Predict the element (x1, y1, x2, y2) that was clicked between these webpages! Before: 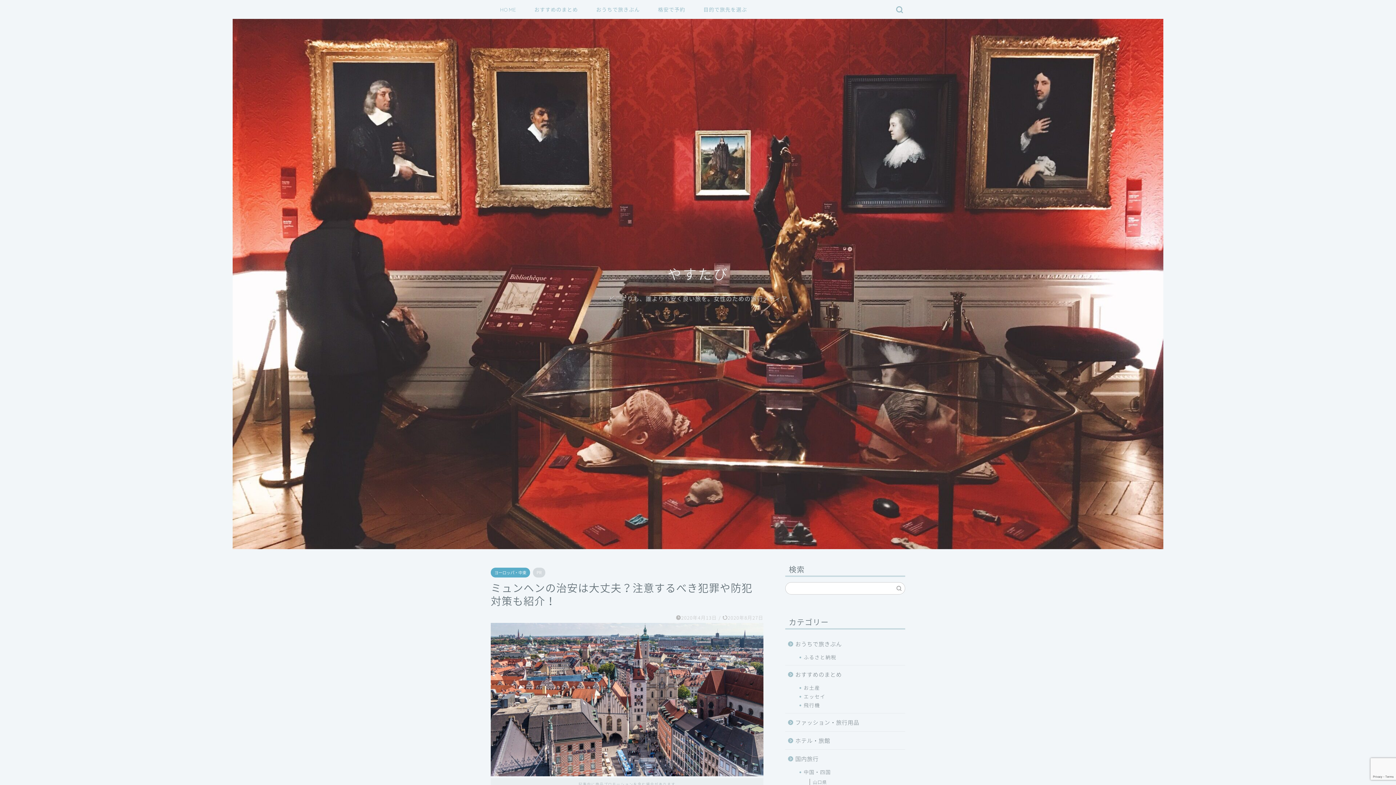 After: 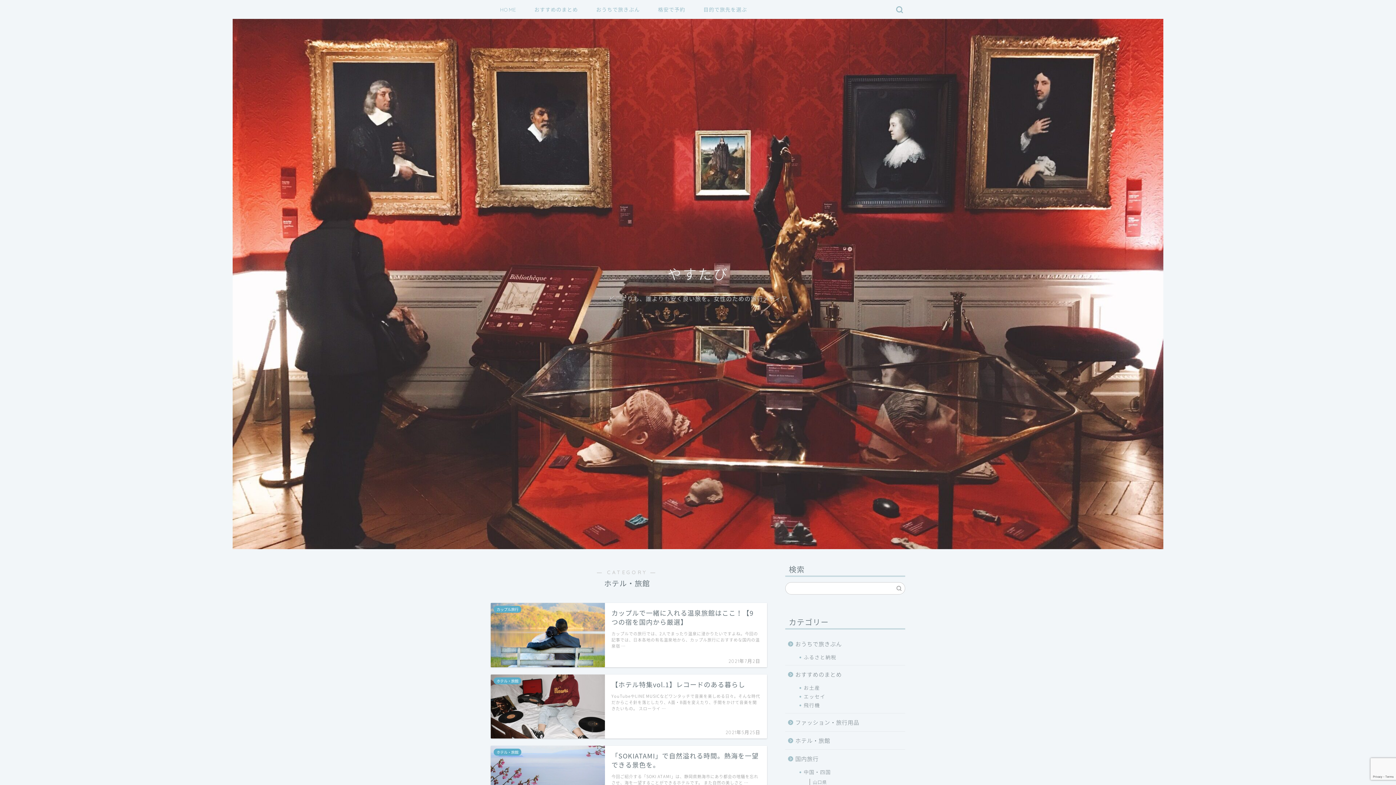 Action: bbox: (785, 732, 904, 749) label: ホテル・旅館